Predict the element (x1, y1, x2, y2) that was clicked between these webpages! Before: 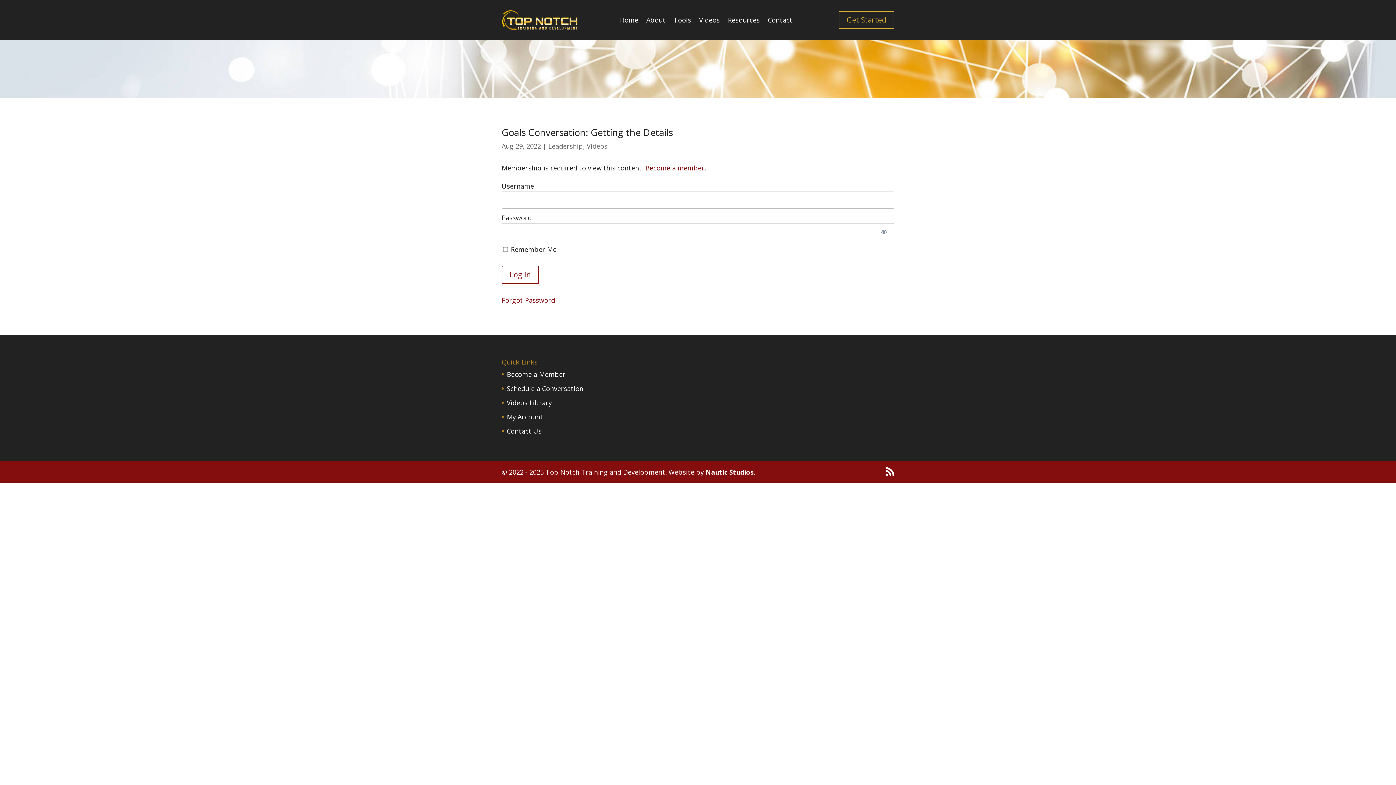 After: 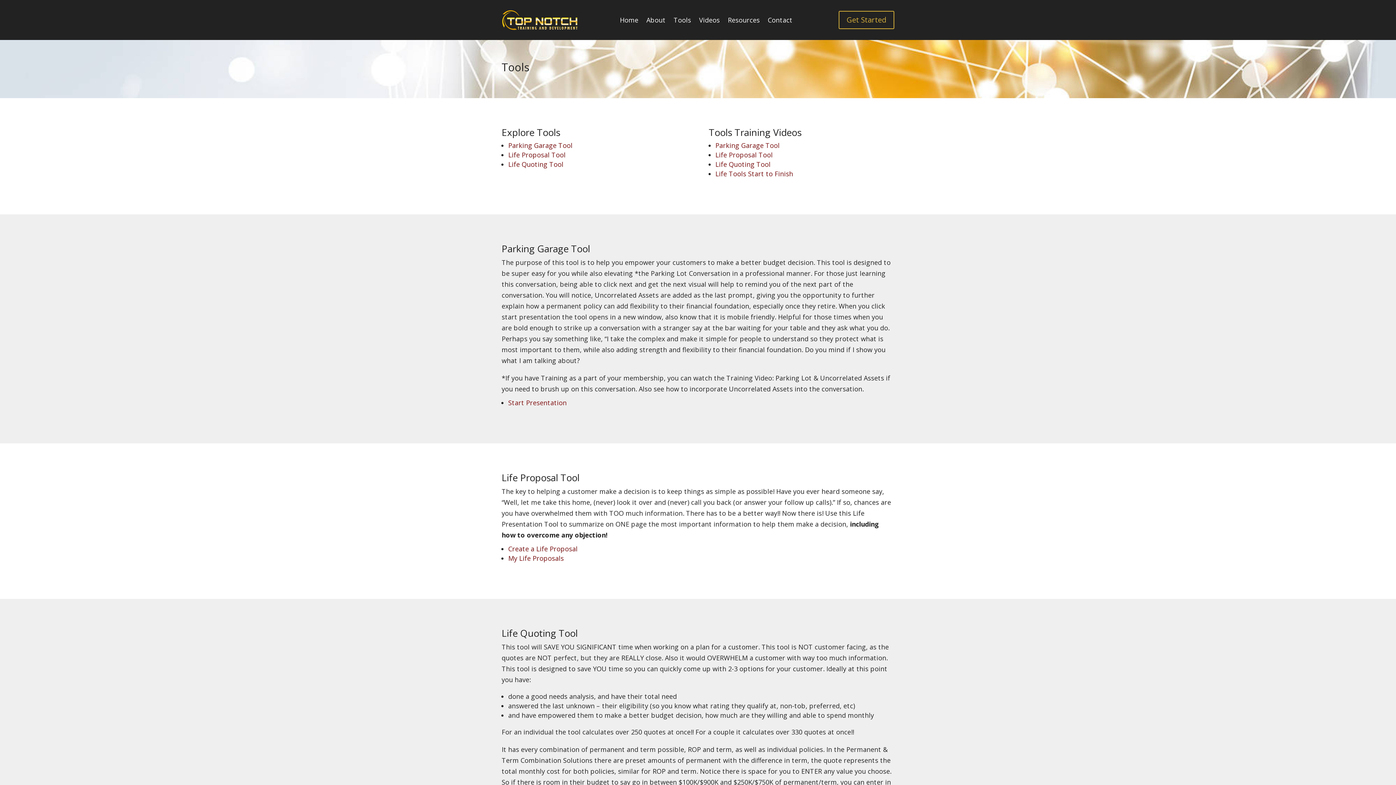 Action: label: Tools bbox: (673, 17, 691, 25)